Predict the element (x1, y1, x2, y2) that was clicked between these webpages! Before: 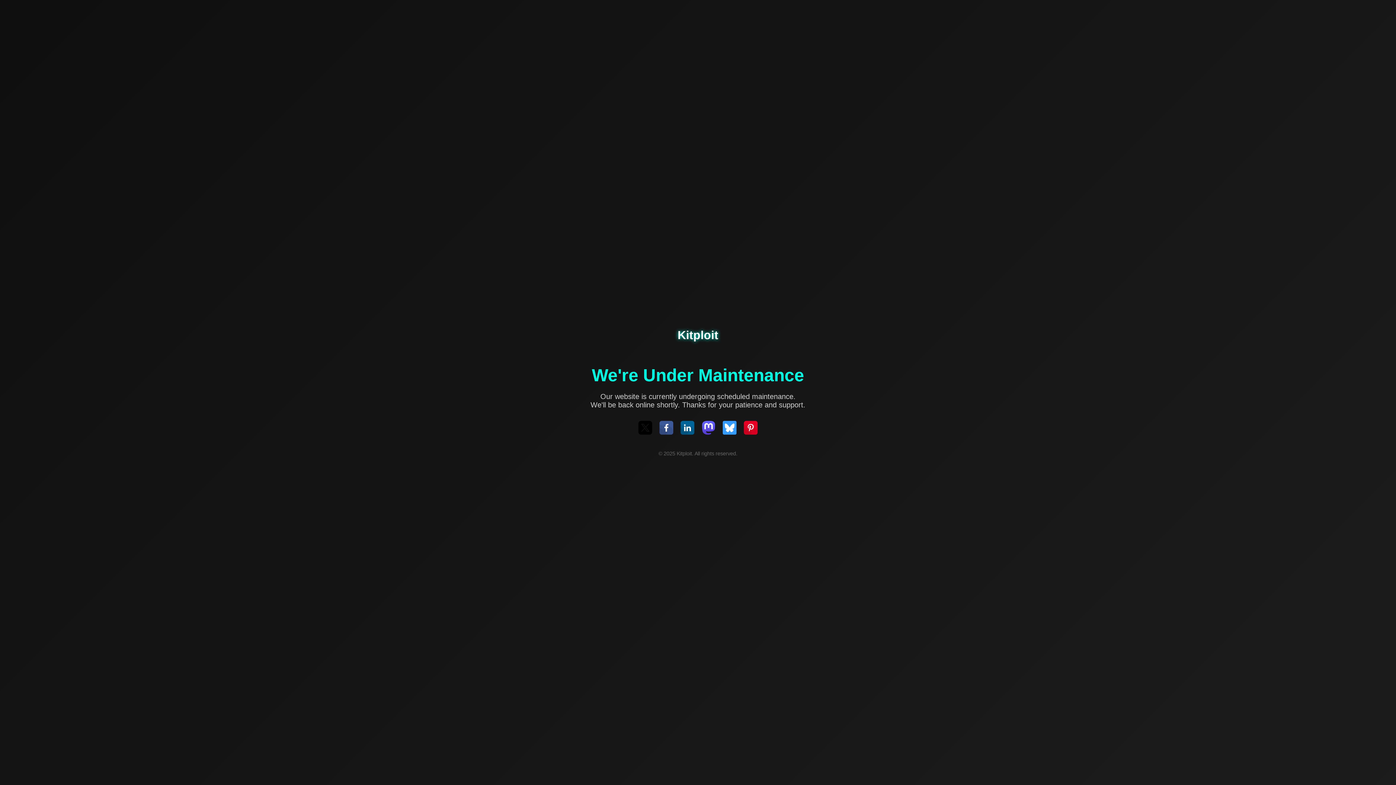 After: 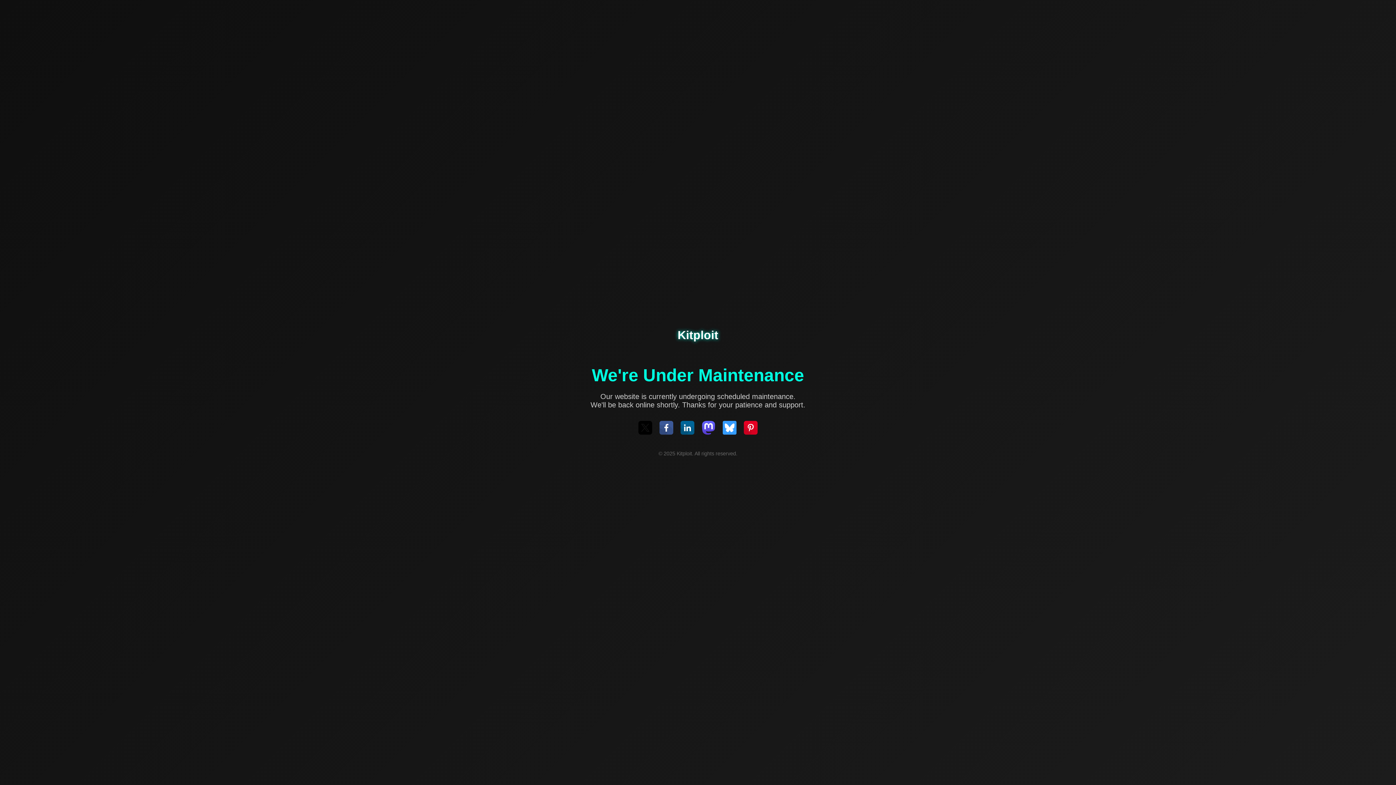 Action: bbox: (701, 421, 715, 436)